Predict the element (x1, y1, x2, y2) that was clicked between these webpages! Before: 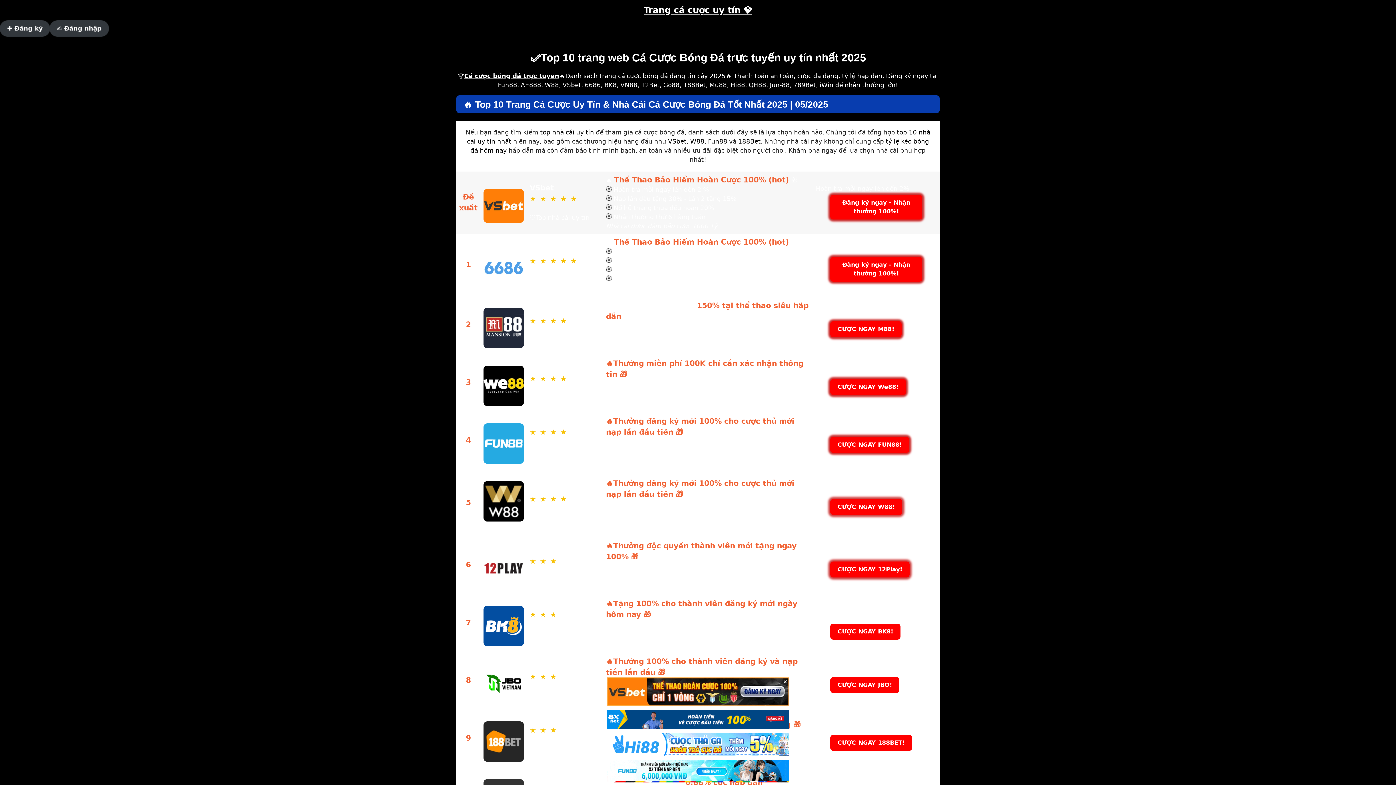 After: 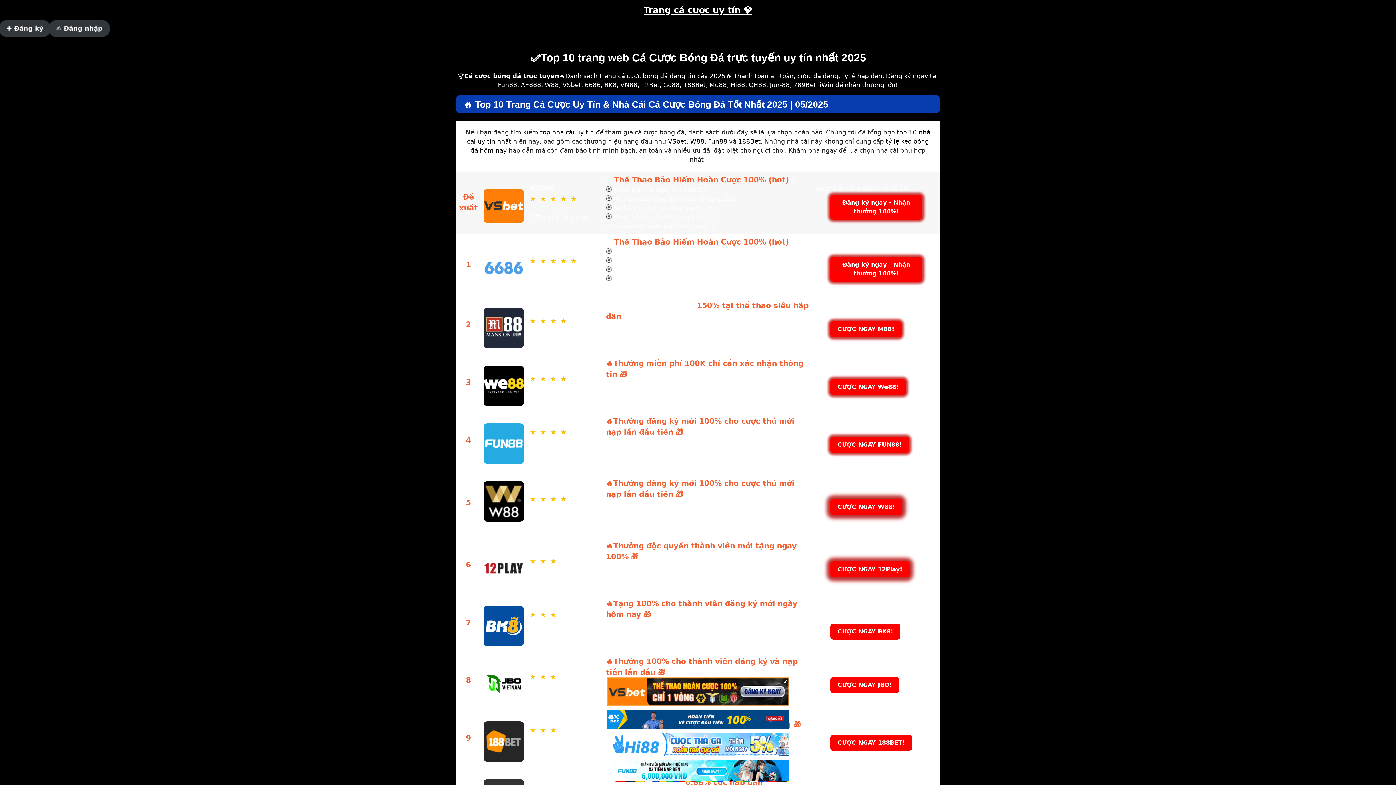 Action: label: top nhà cái uy tín bbox: (540, 128, 594, 136)